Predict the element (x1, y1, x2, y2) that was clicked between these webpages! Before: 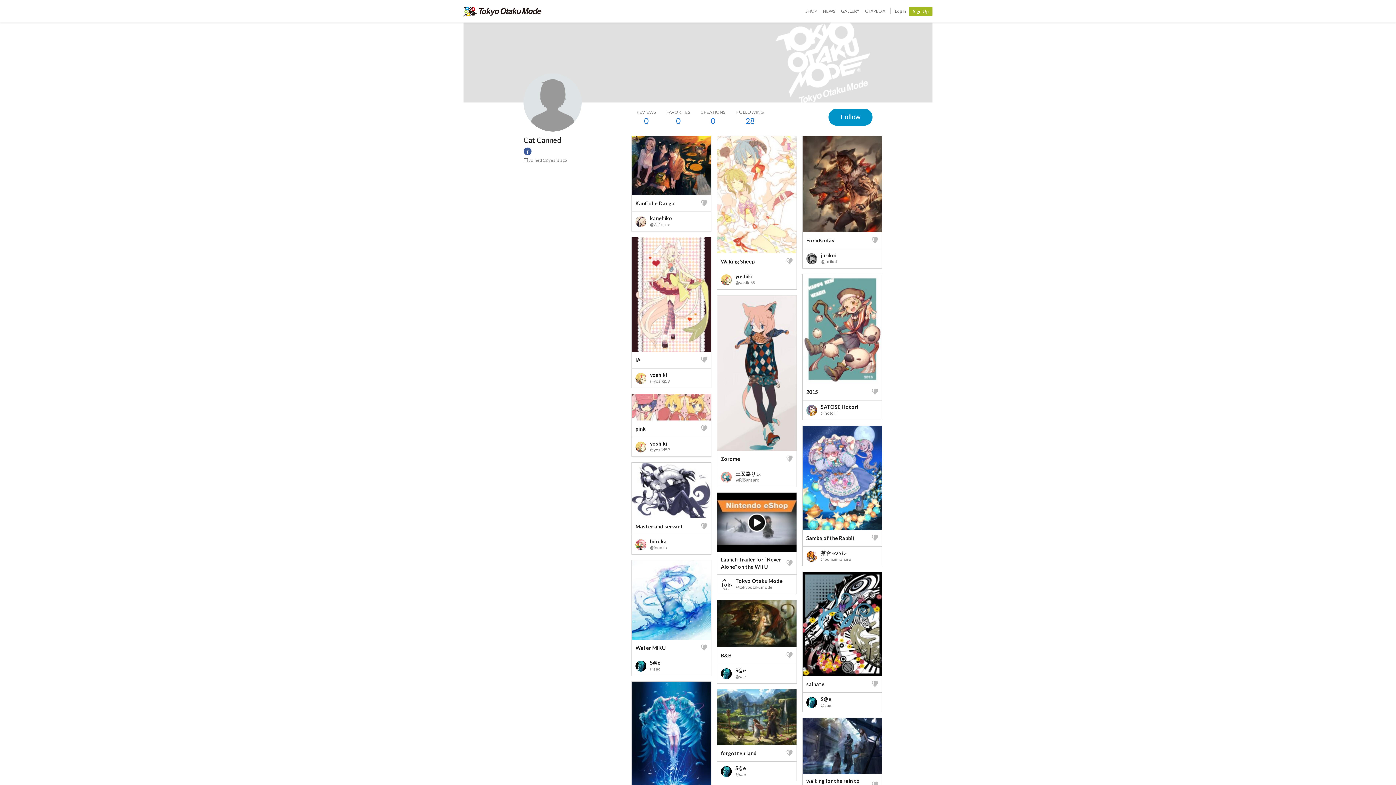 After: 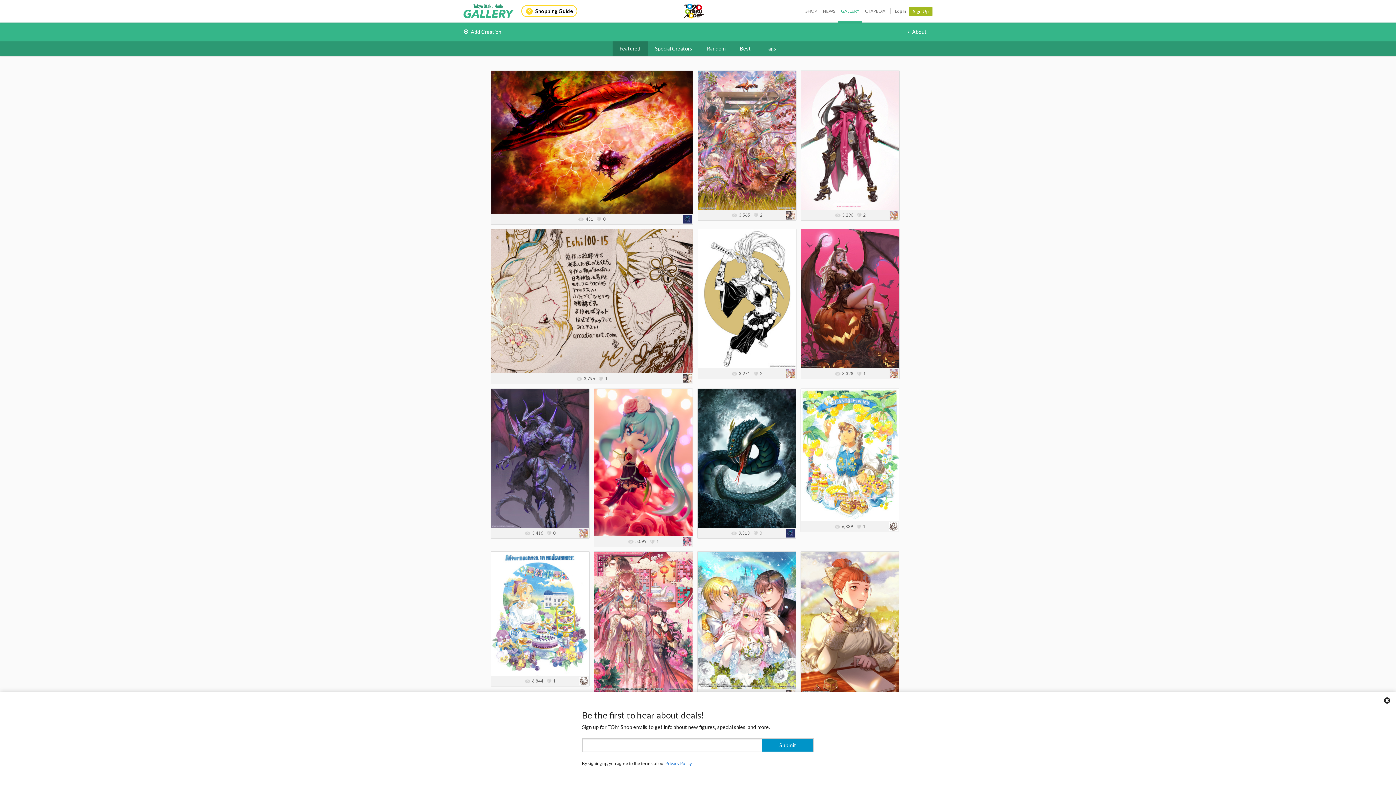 Action: label: GALLERY bbox: (838, 0, 862, 22)